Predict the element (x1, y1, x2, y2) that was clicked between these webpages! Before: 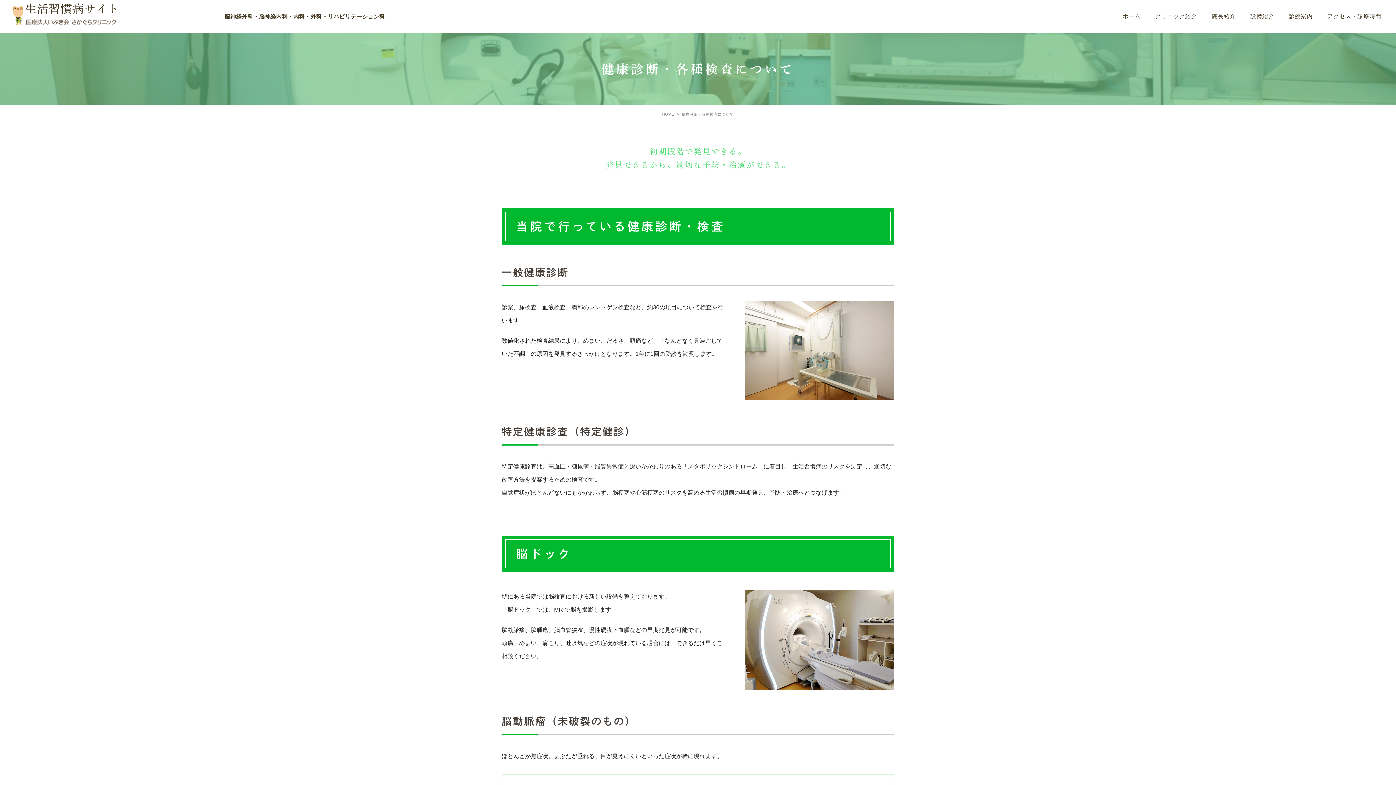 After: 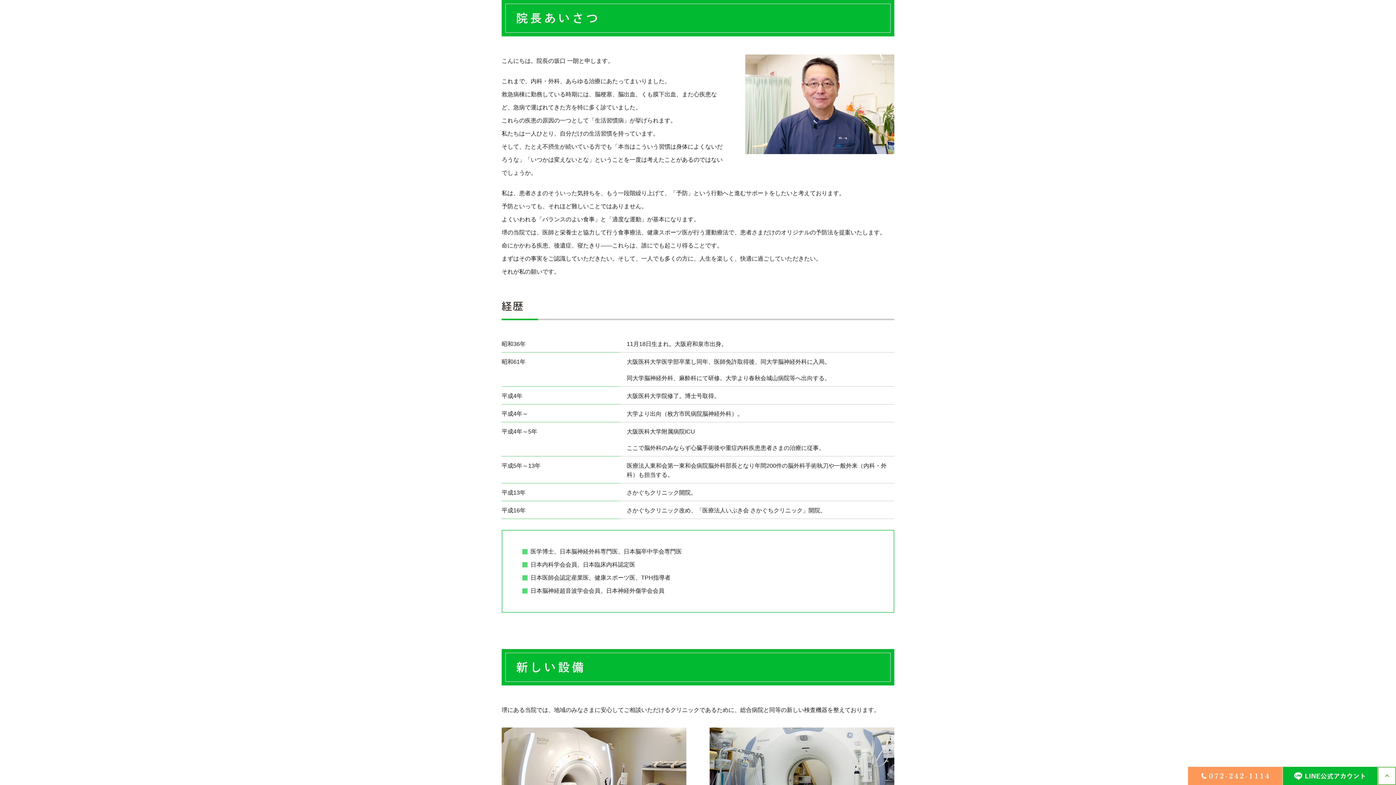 Action: bbox: (1204, 0, 1243, 32) label: 院長紹介